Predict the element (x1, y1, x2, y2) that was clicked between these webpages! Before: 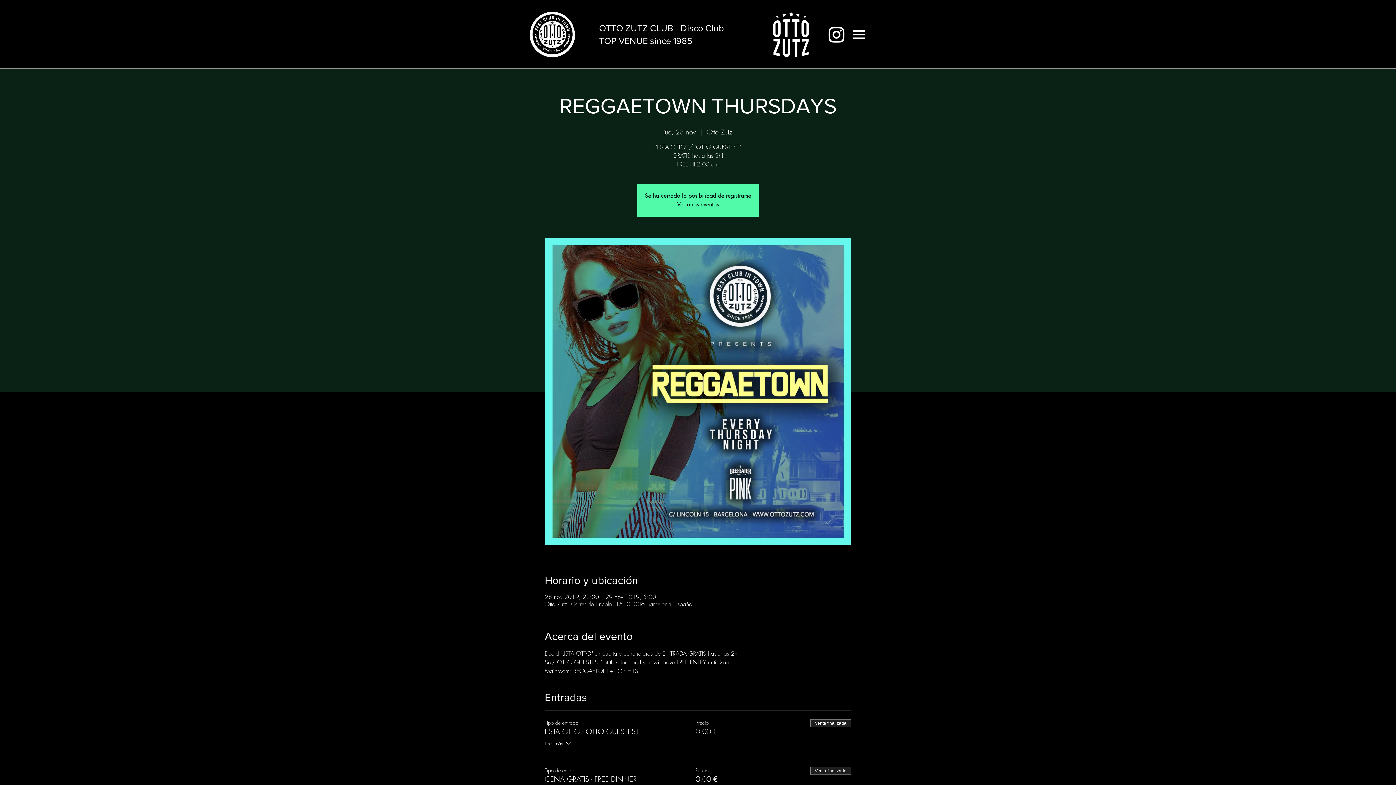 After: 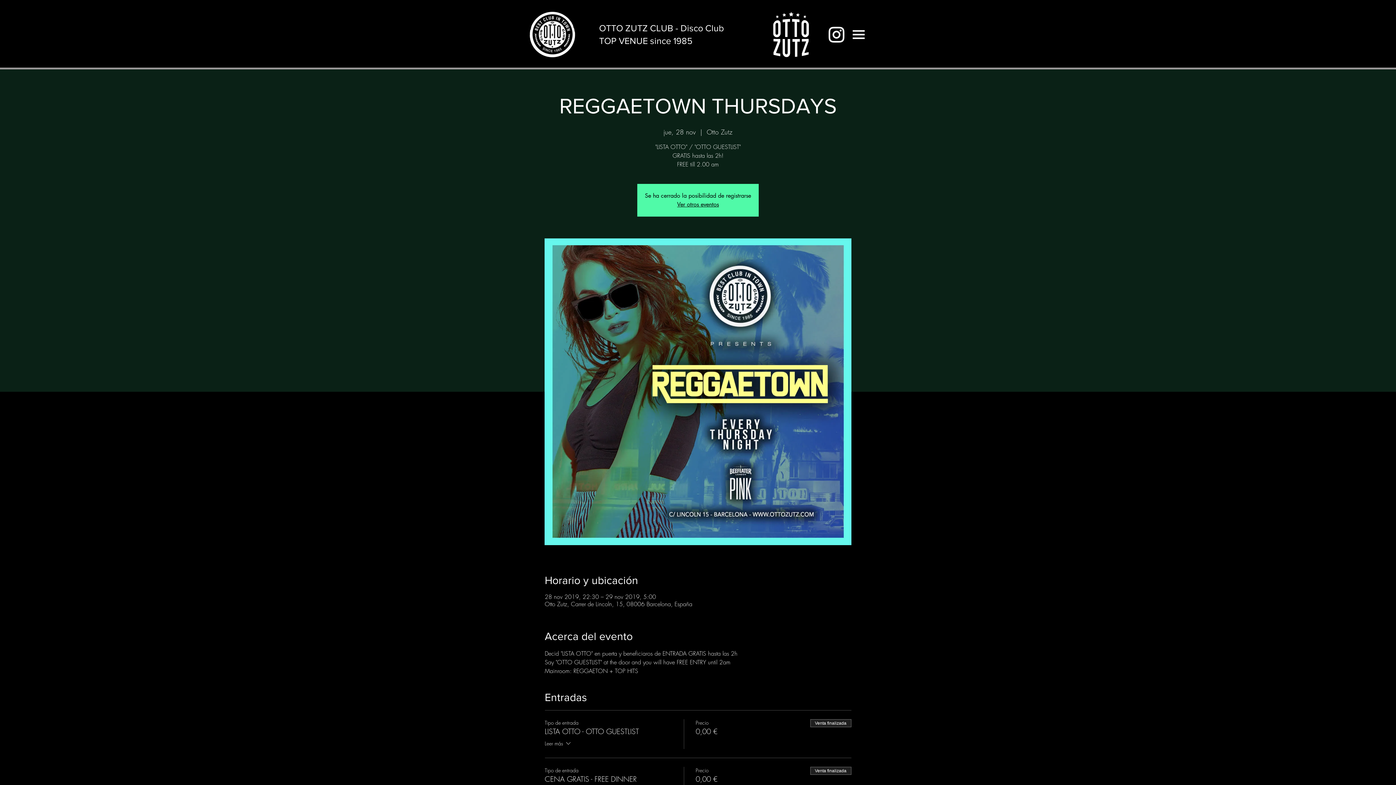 Action: bbox: (544, 740, 572, 749) label: Leer más